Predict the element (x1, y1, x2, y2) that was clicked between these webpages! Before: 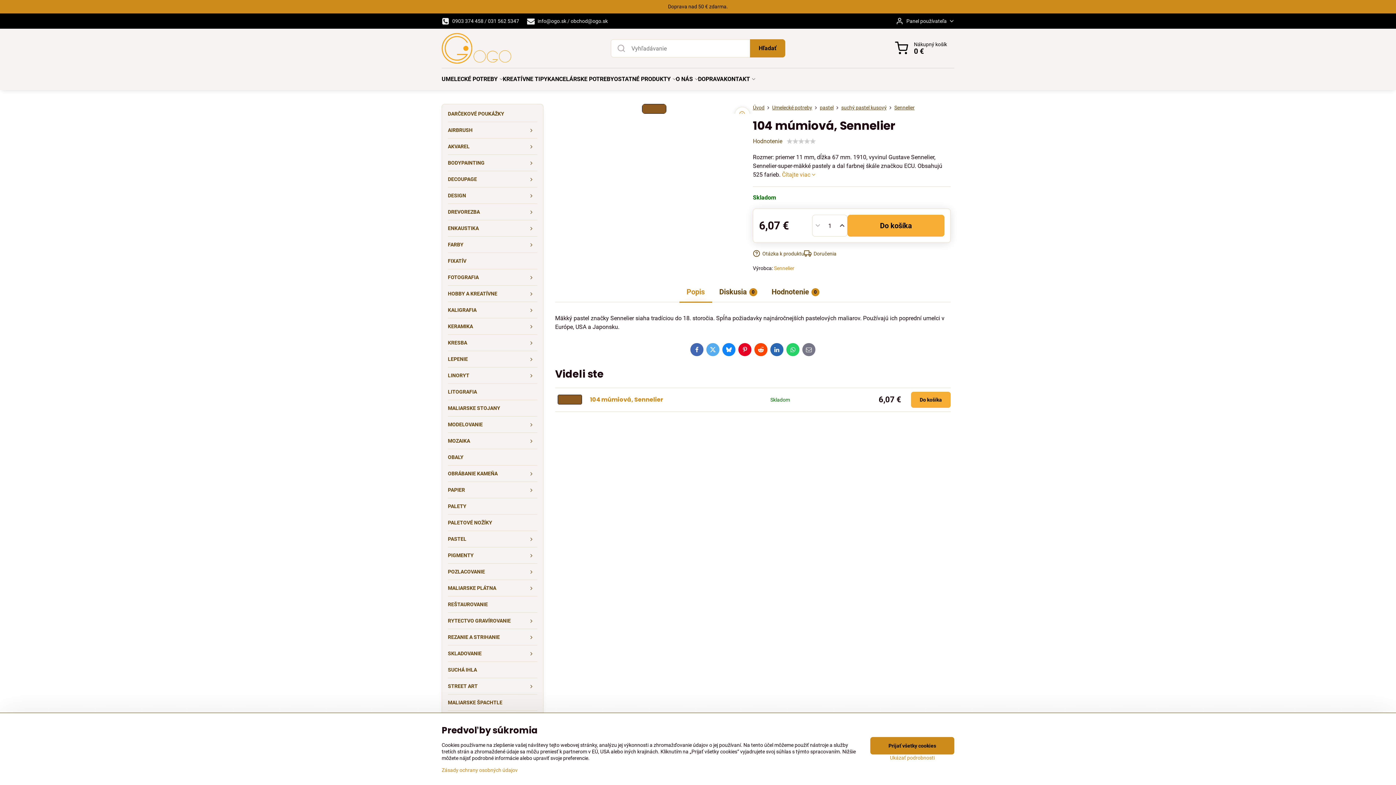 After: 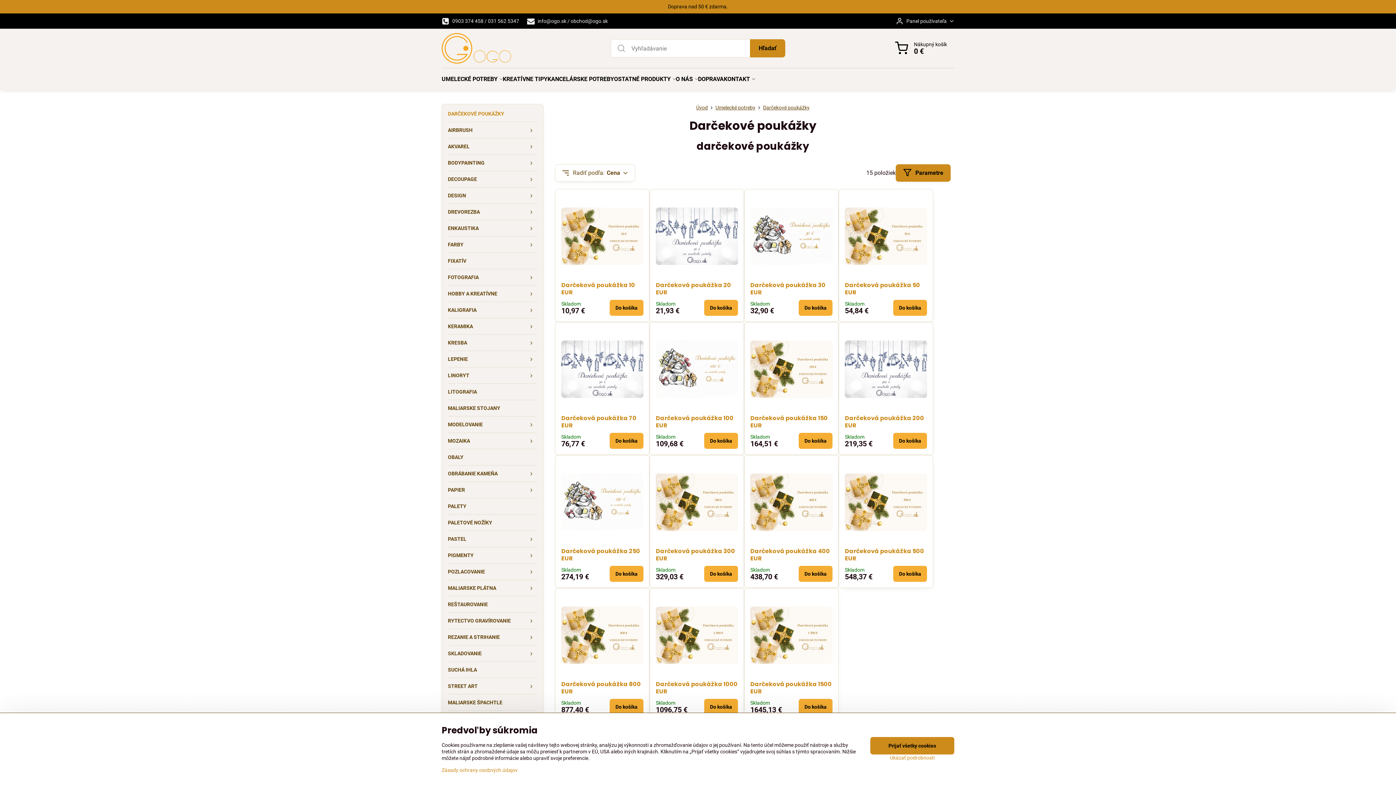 Action: bbox: (448, 105, 537, 121) label: DARČEKOVÉ POUKÁŽKY